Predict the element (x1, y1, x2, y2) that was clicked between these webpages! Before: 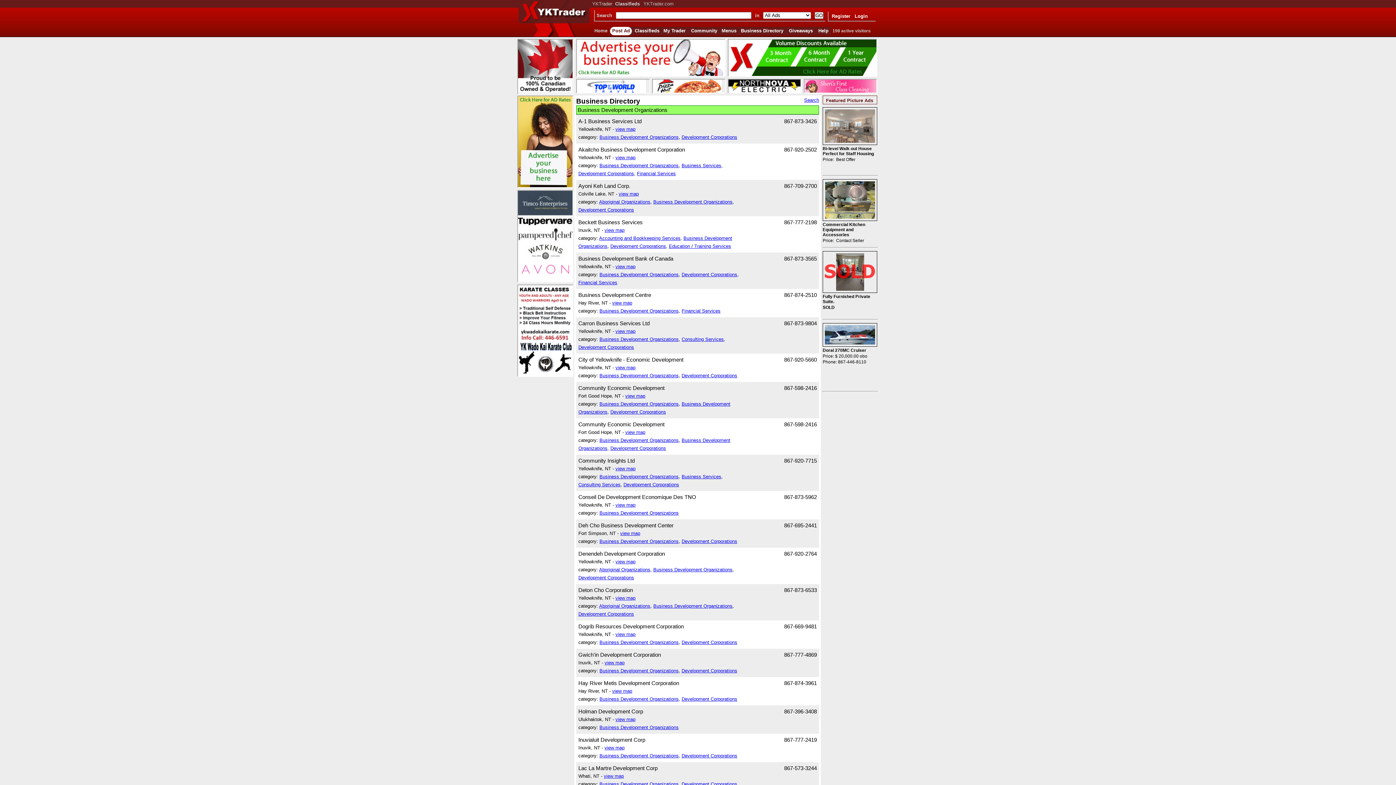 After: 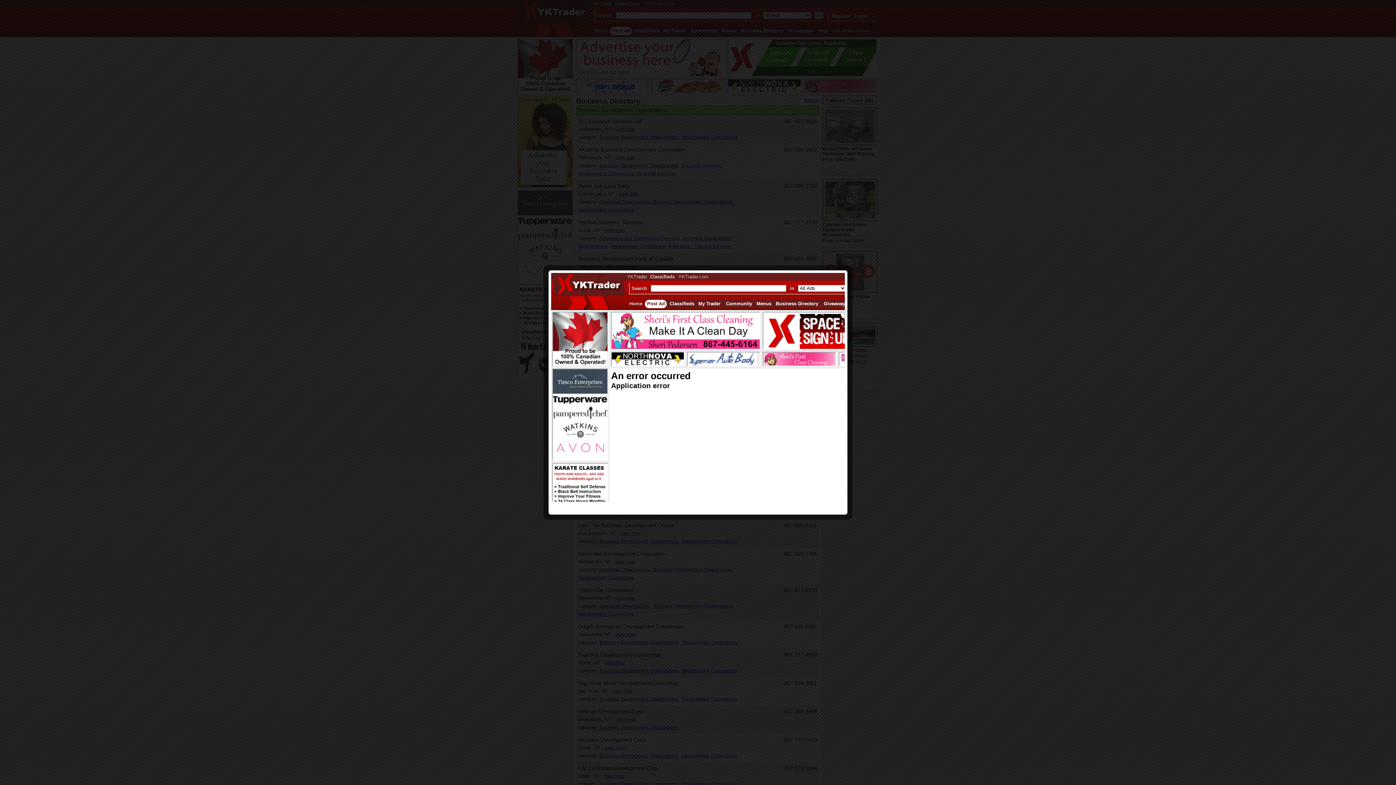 Action: bbox: (604, 227, 624, 233) label: view map